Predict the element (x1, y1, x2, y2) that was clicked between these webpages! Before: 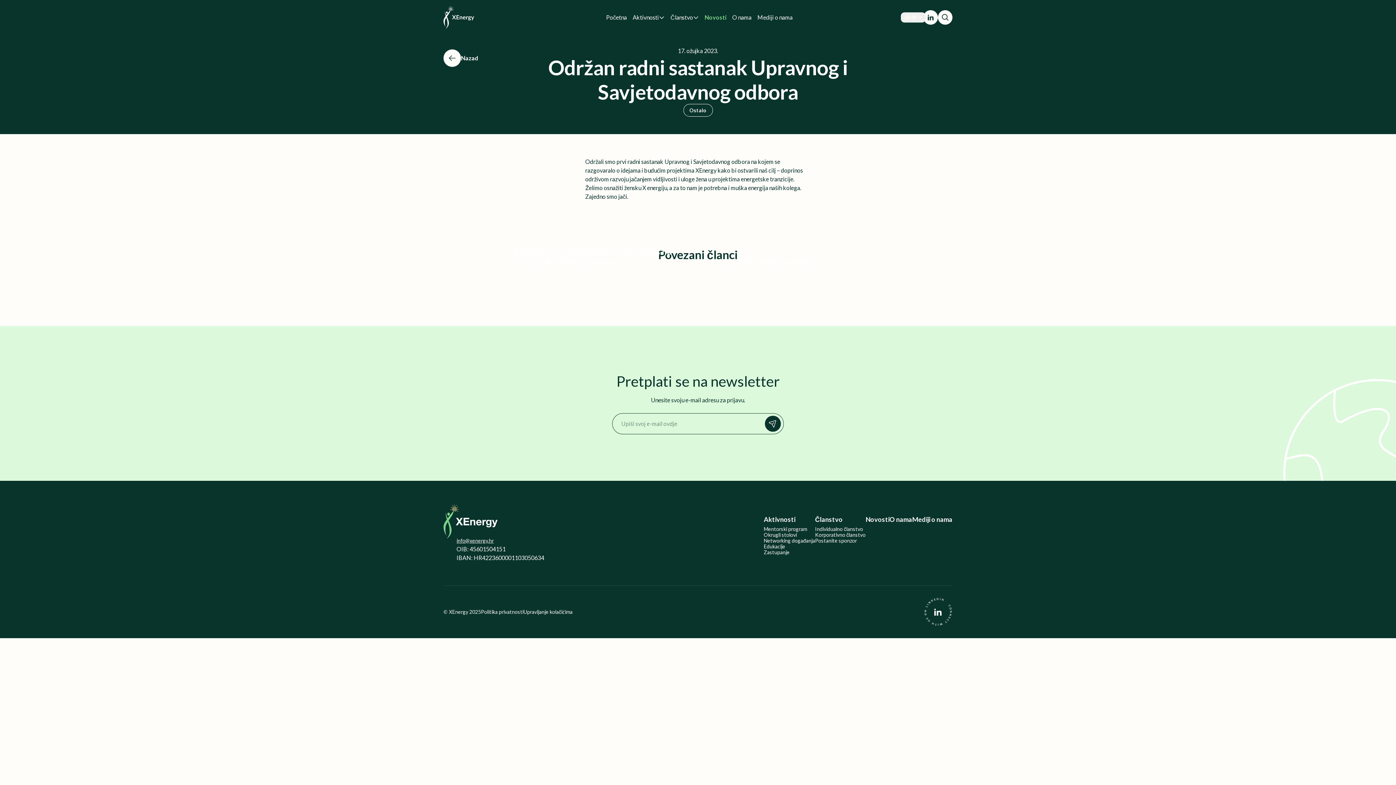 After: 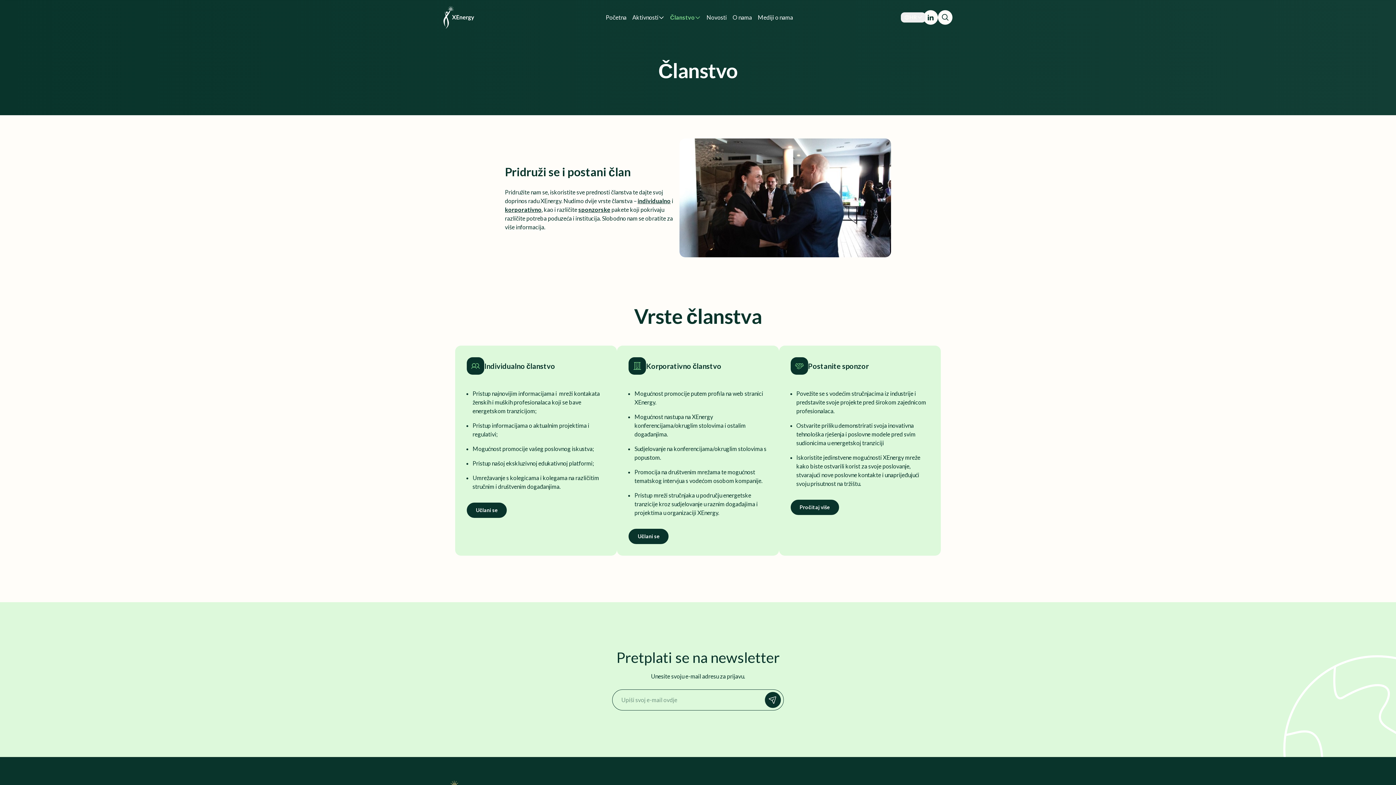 Action: label: Članstvo bbox: (667, 11, 701, 23)